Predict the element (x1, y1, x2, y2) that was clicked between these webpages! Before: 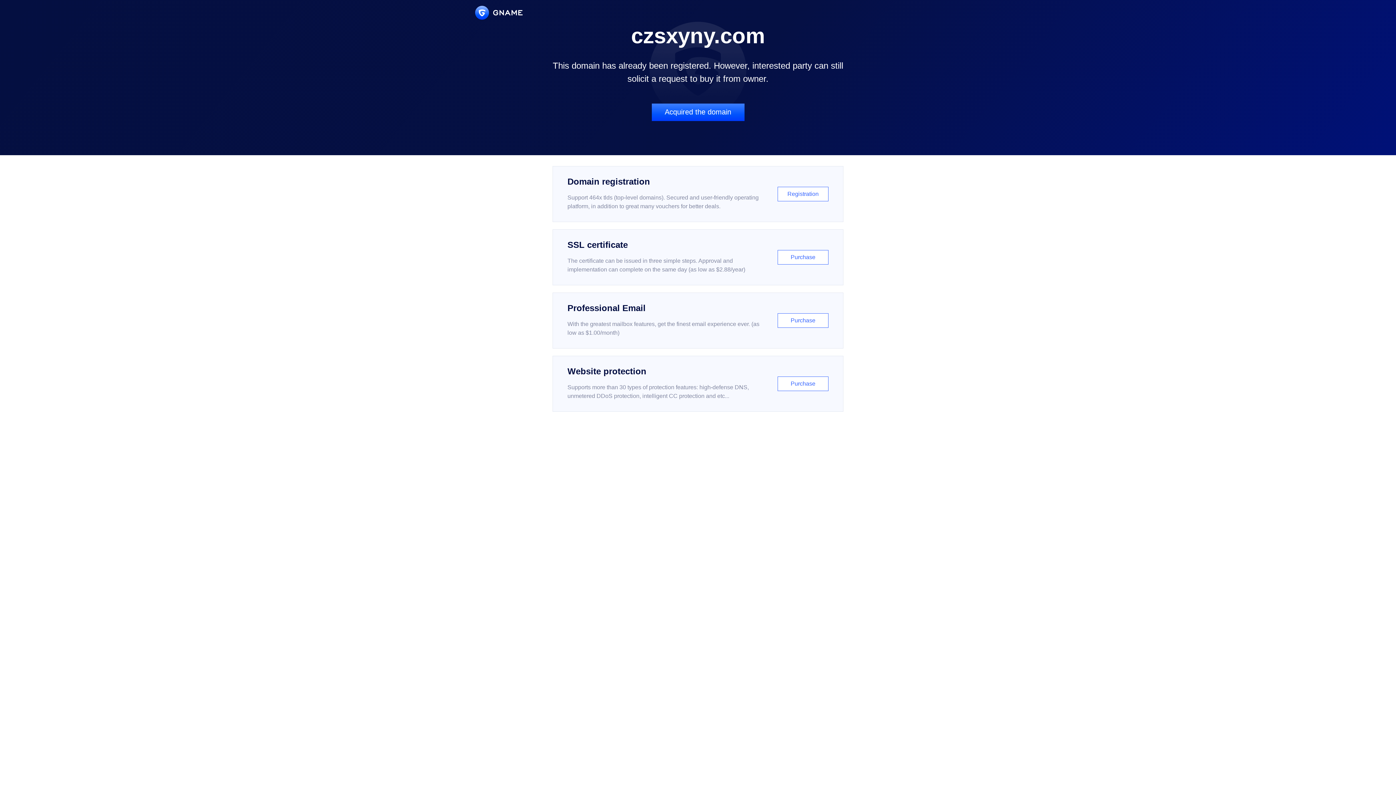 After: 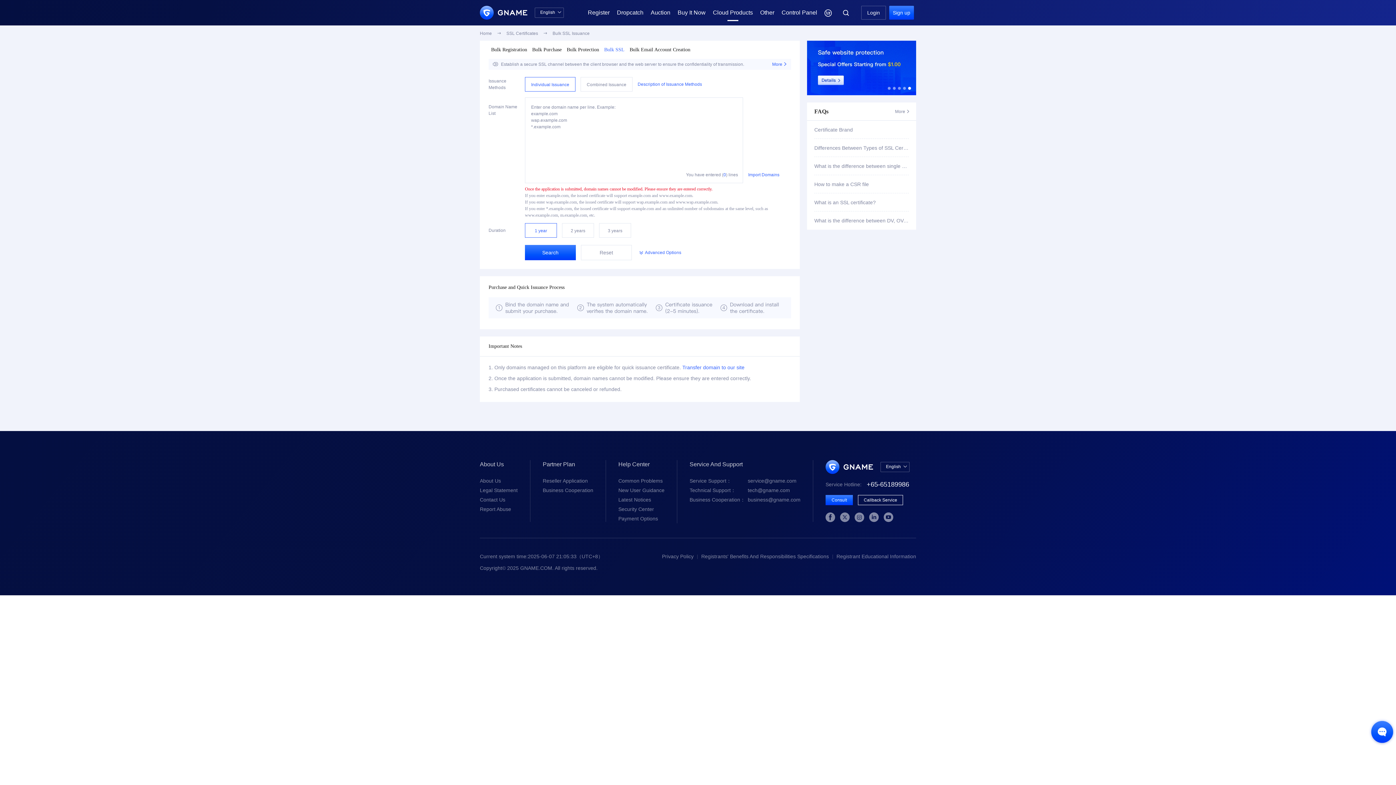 Action: label: SSL certificate

The certificate can be issued in three simple steps. Approval and implementation can complete on the same day (as low as $2.88/year)

Purchase bbox: (552, 229, 843, 285)